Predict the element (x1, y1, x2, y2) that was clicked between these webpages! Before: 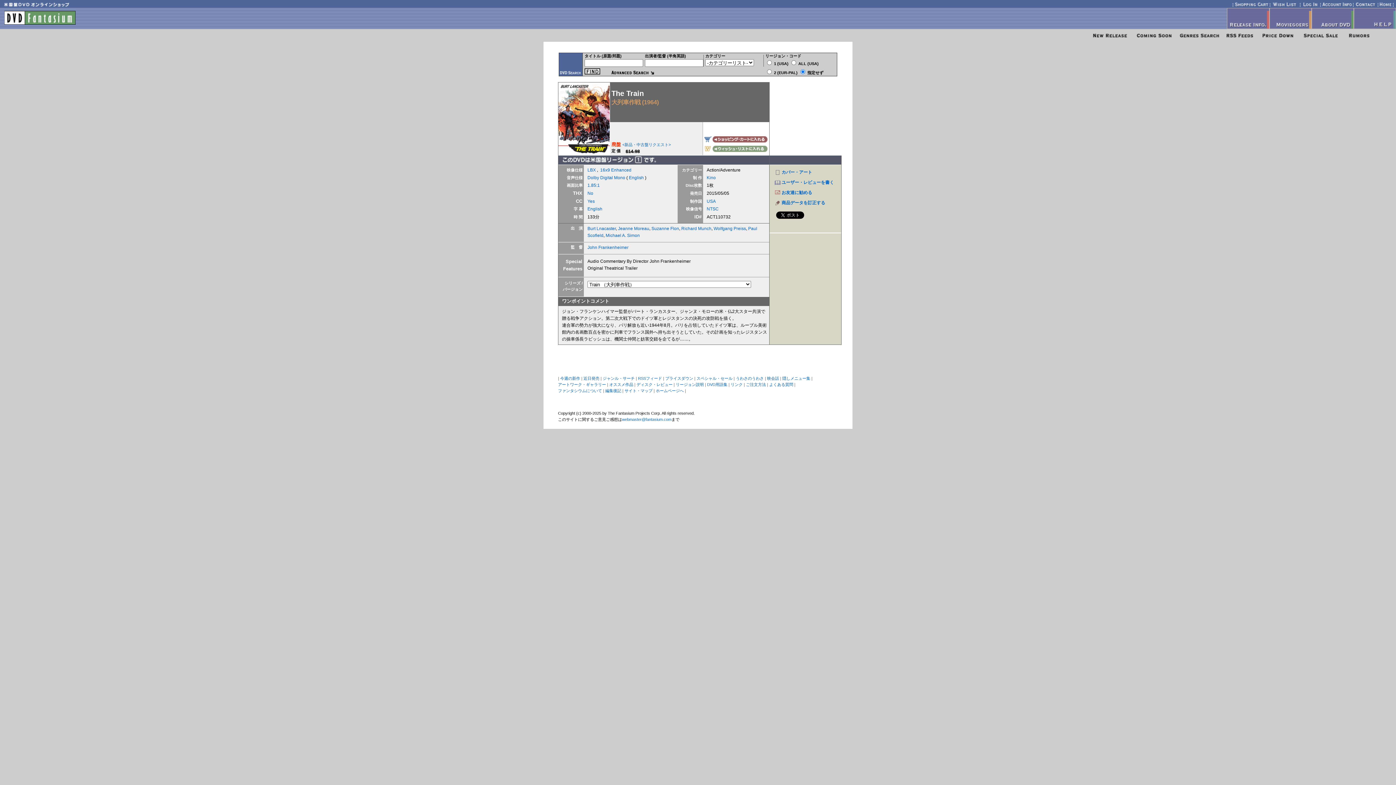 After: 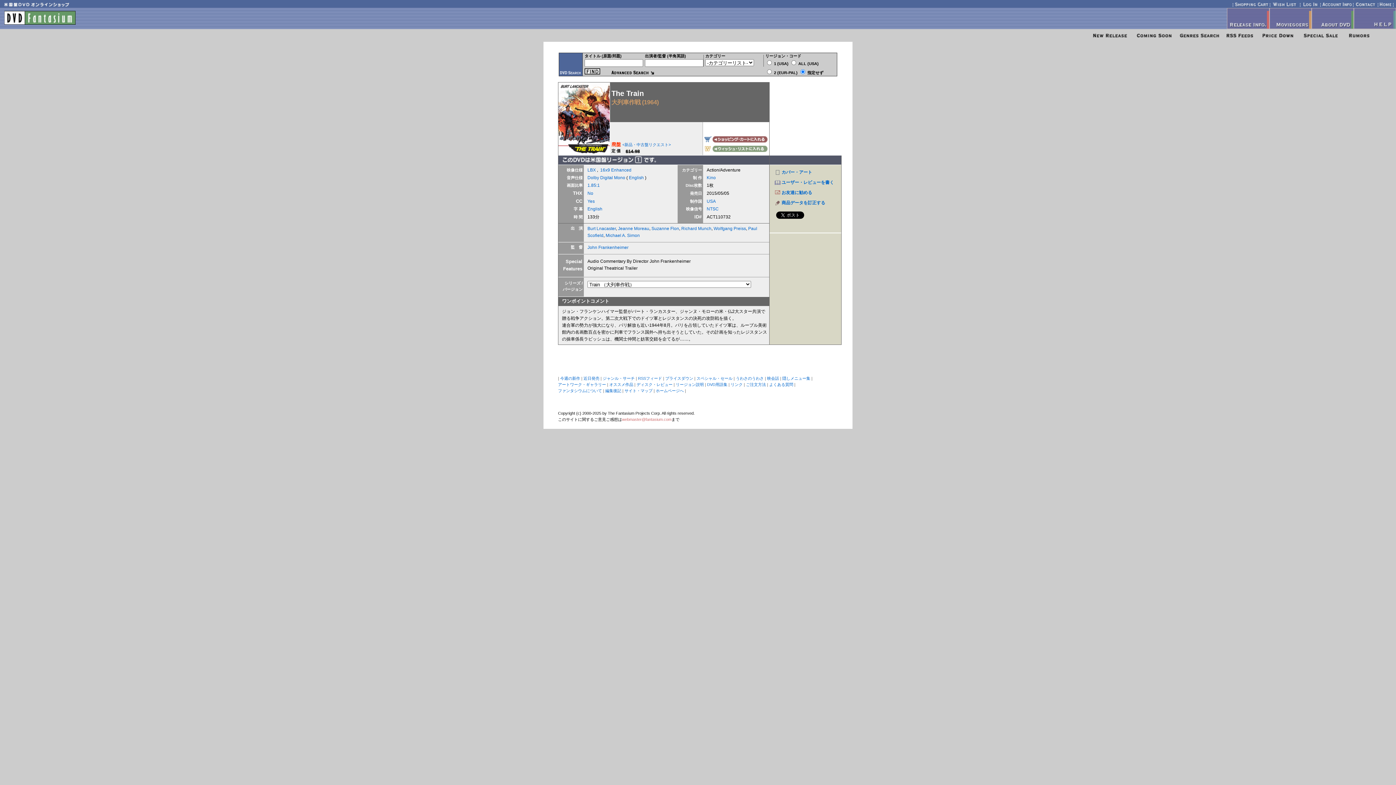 Action: label: webmaster@fantasium.com bbox: (622, 417, 671, 421)